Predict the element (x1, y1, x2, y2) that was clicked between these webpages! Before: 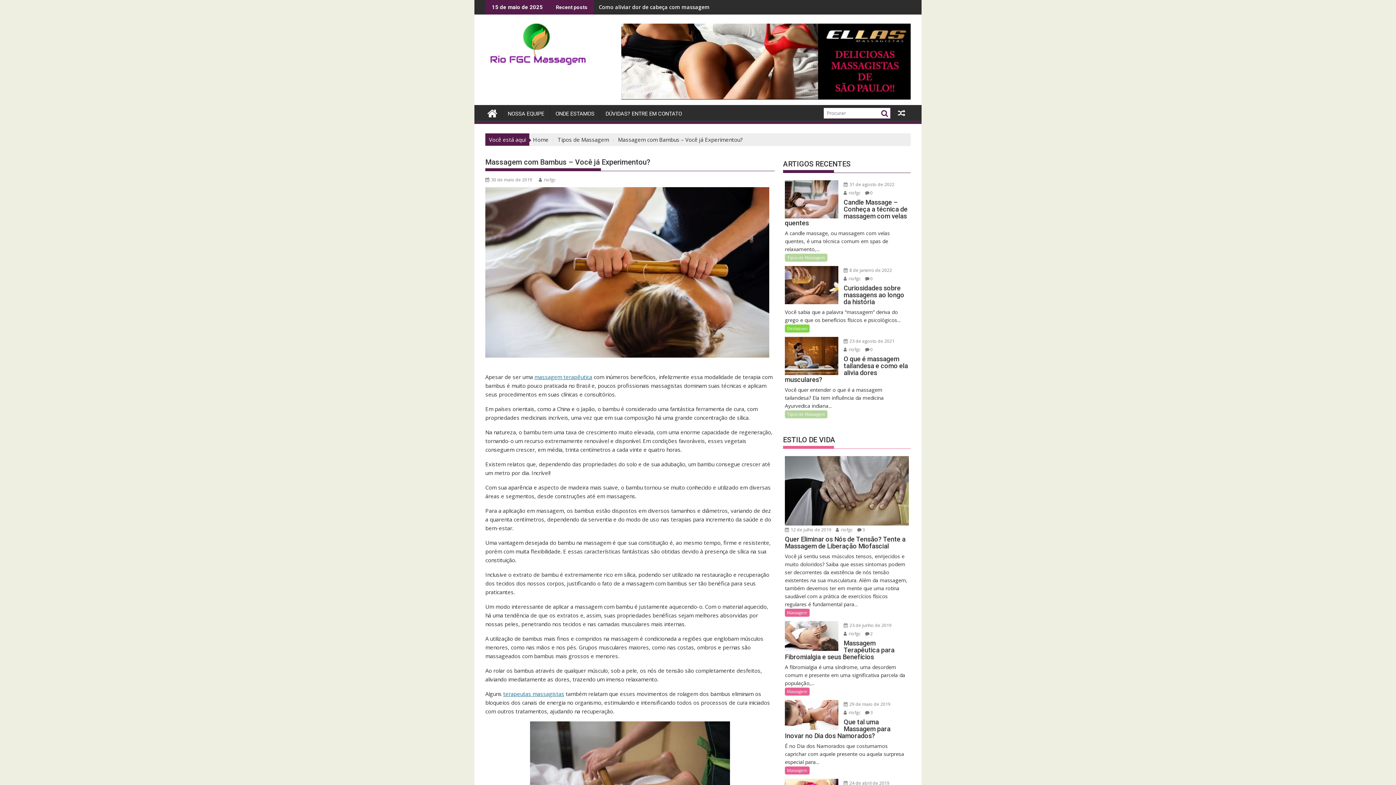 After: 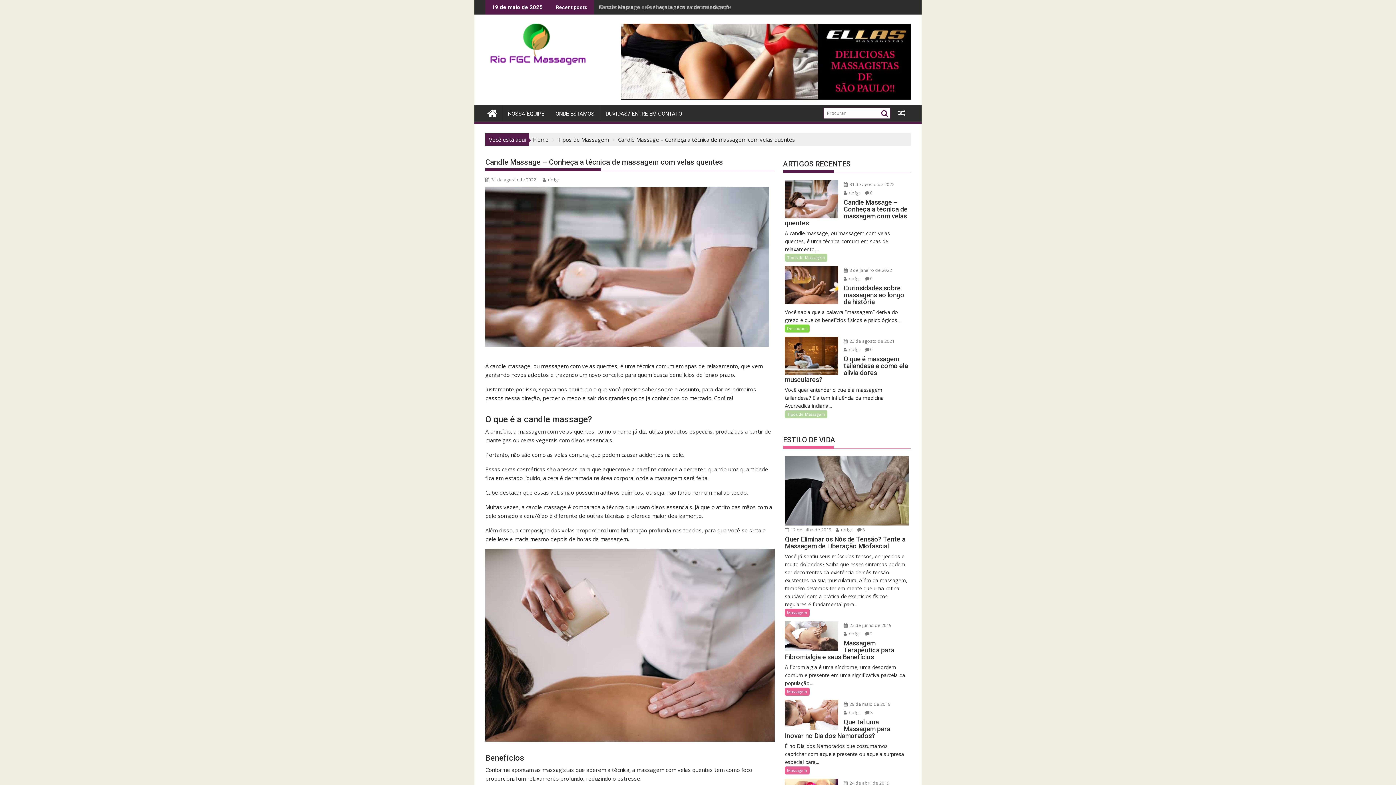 Action: bbox: (785, 180, 838, 218)